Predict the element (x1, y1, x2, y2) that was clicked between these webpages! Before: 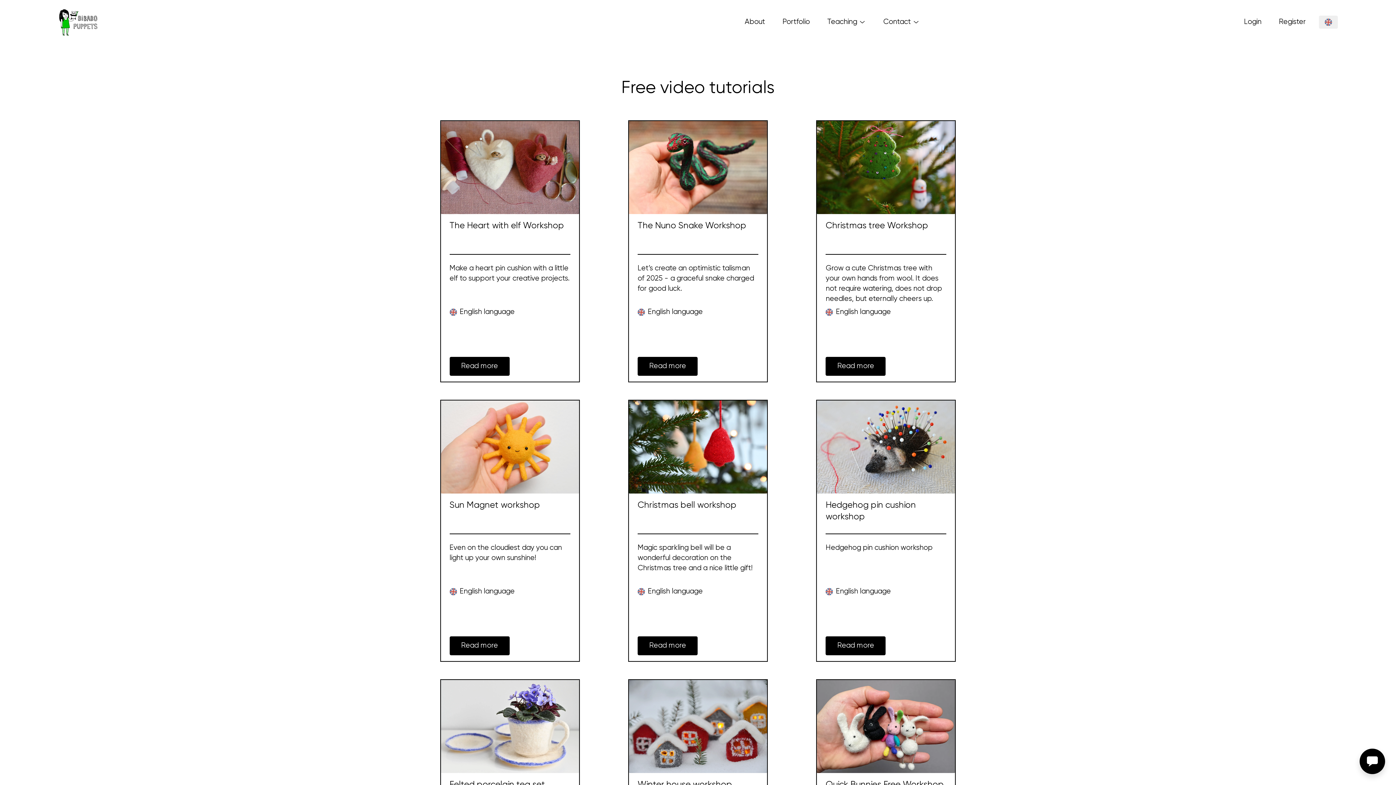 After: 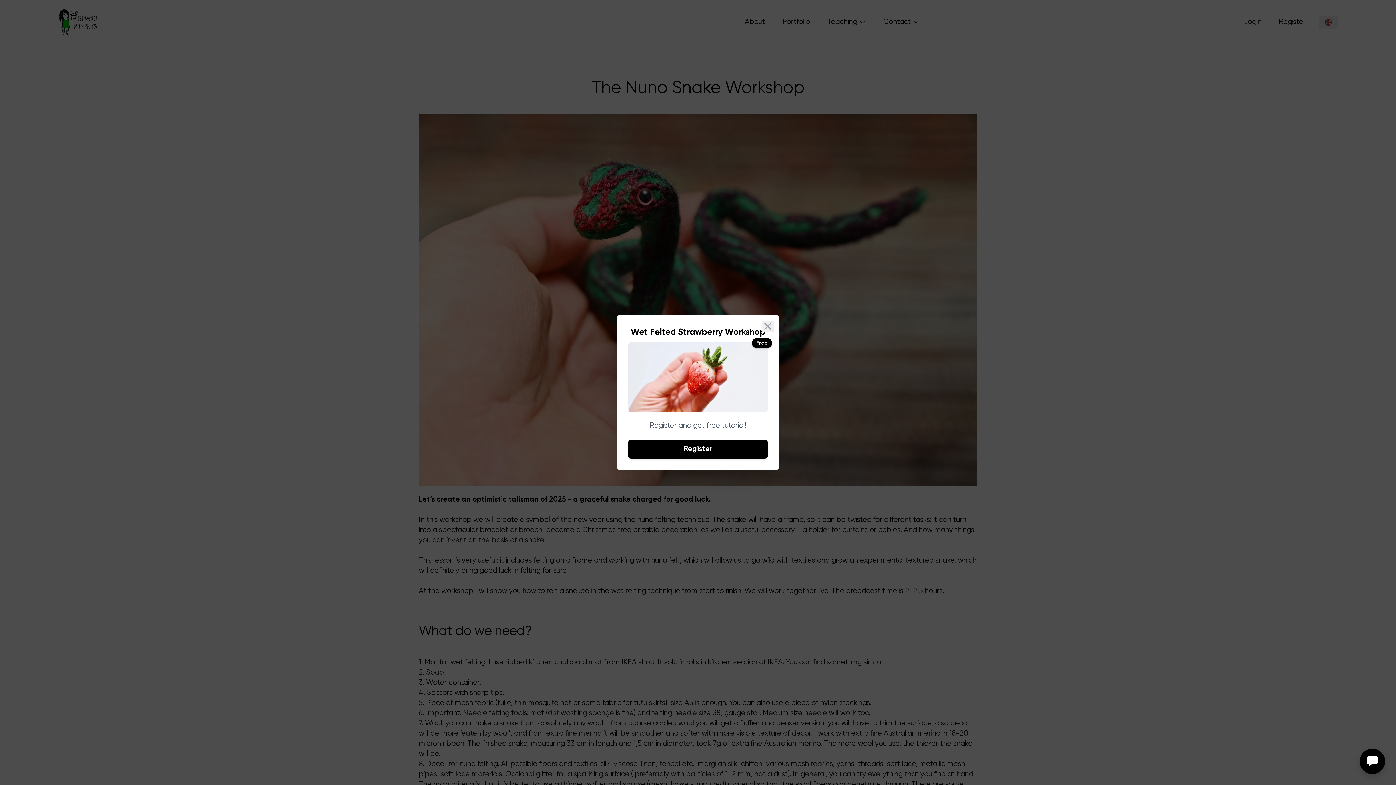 Action: bbox: (637, 357, 697, 375) label: Read more